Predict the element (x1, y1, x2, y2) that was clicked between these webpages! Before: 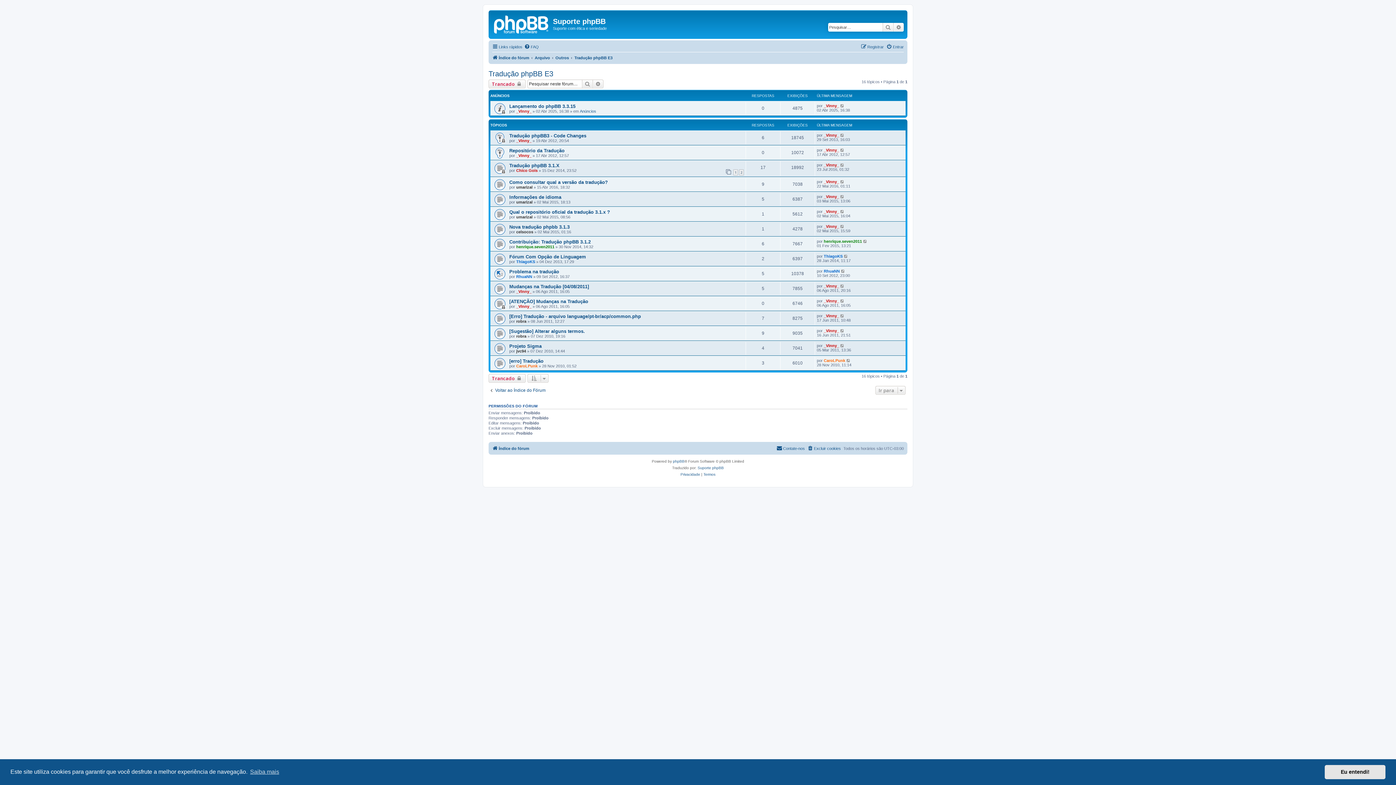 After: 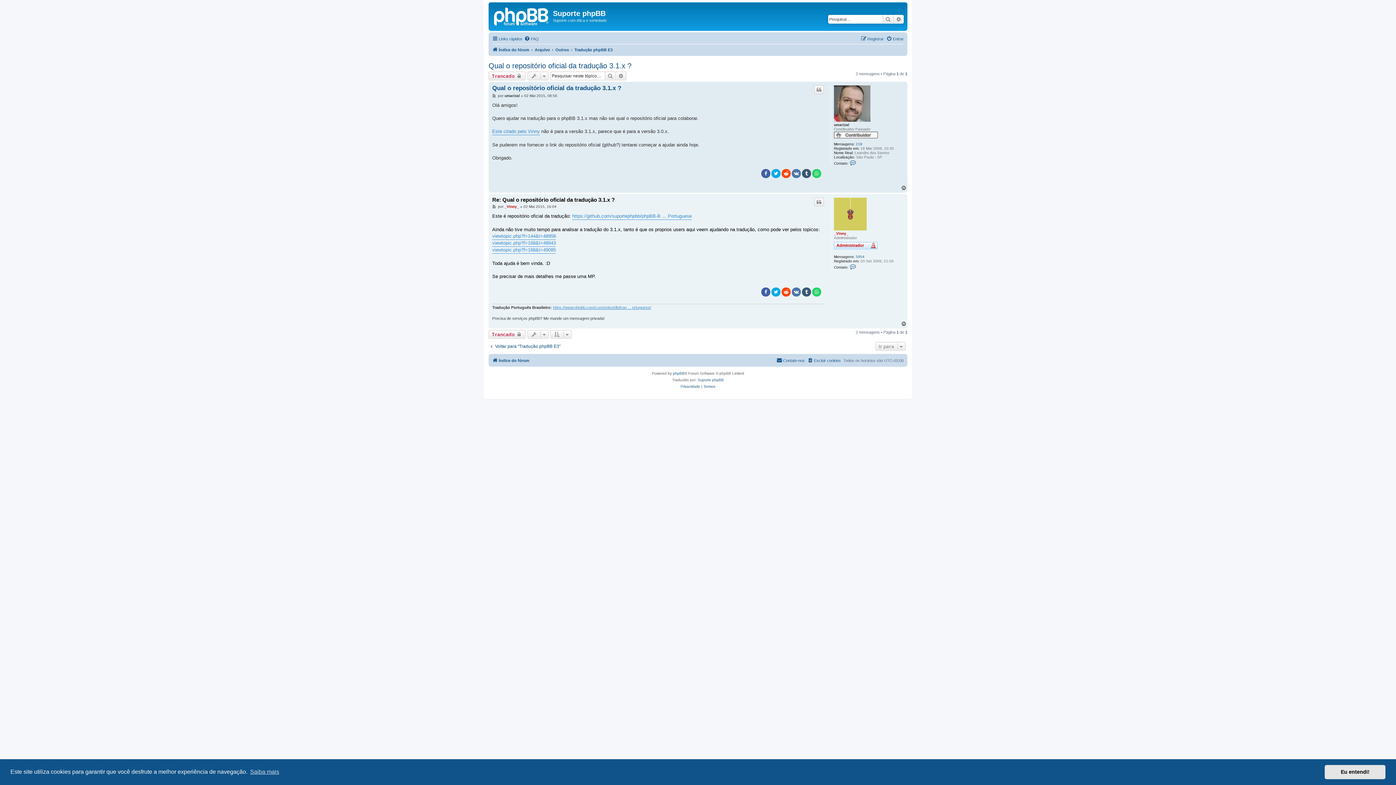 Action: bbox: (840, 209, 845, 213)